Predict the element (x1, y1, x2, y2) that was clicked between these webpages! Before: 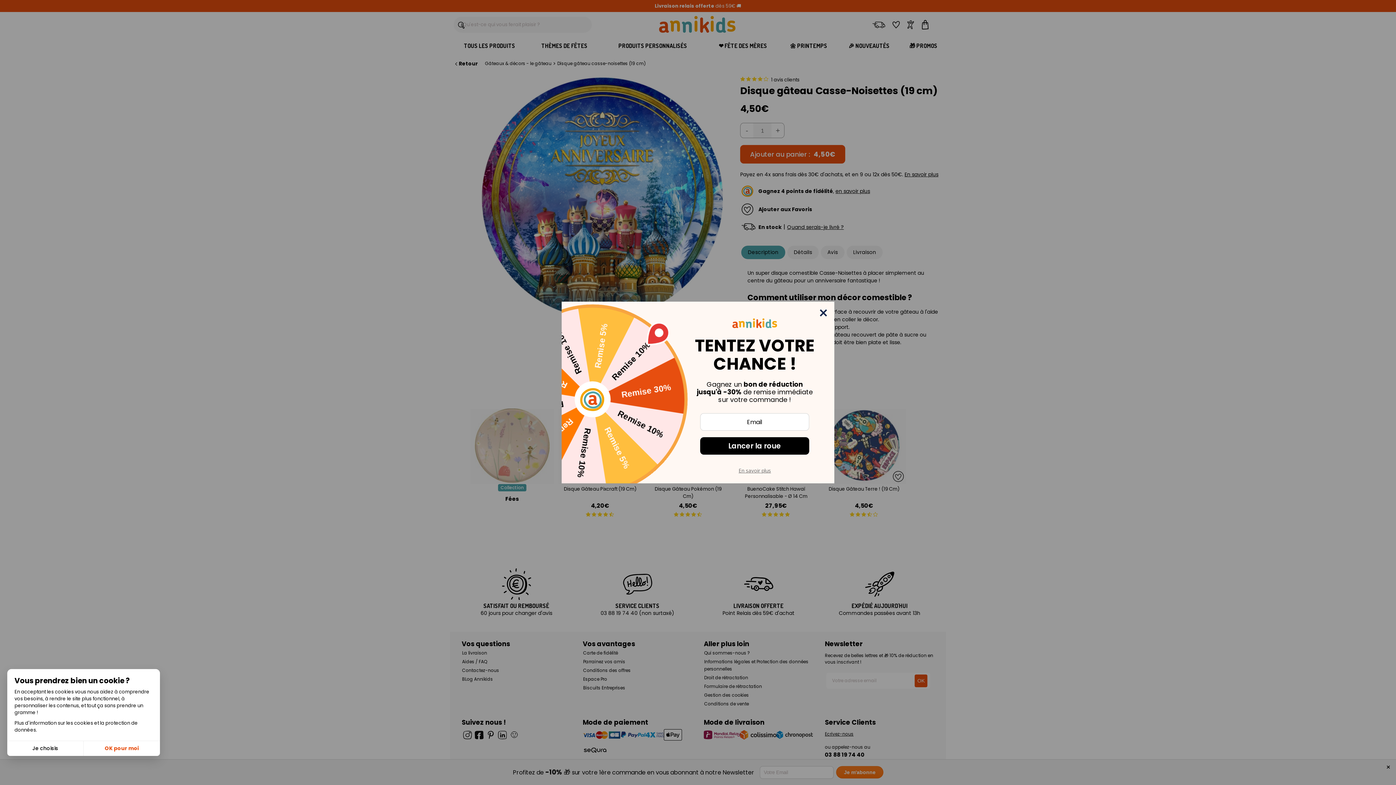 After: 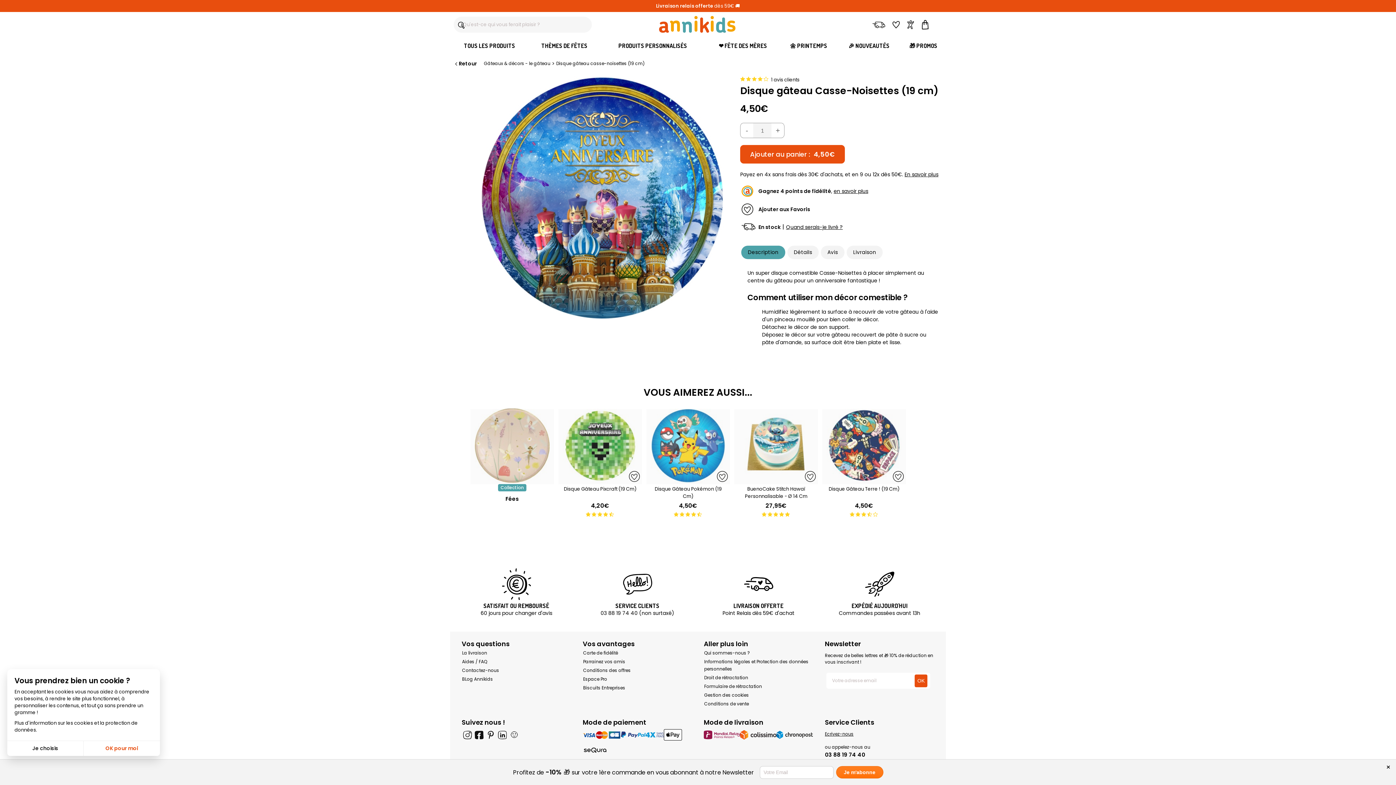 Action: label: close bbox: (791, 309, 798, 316)